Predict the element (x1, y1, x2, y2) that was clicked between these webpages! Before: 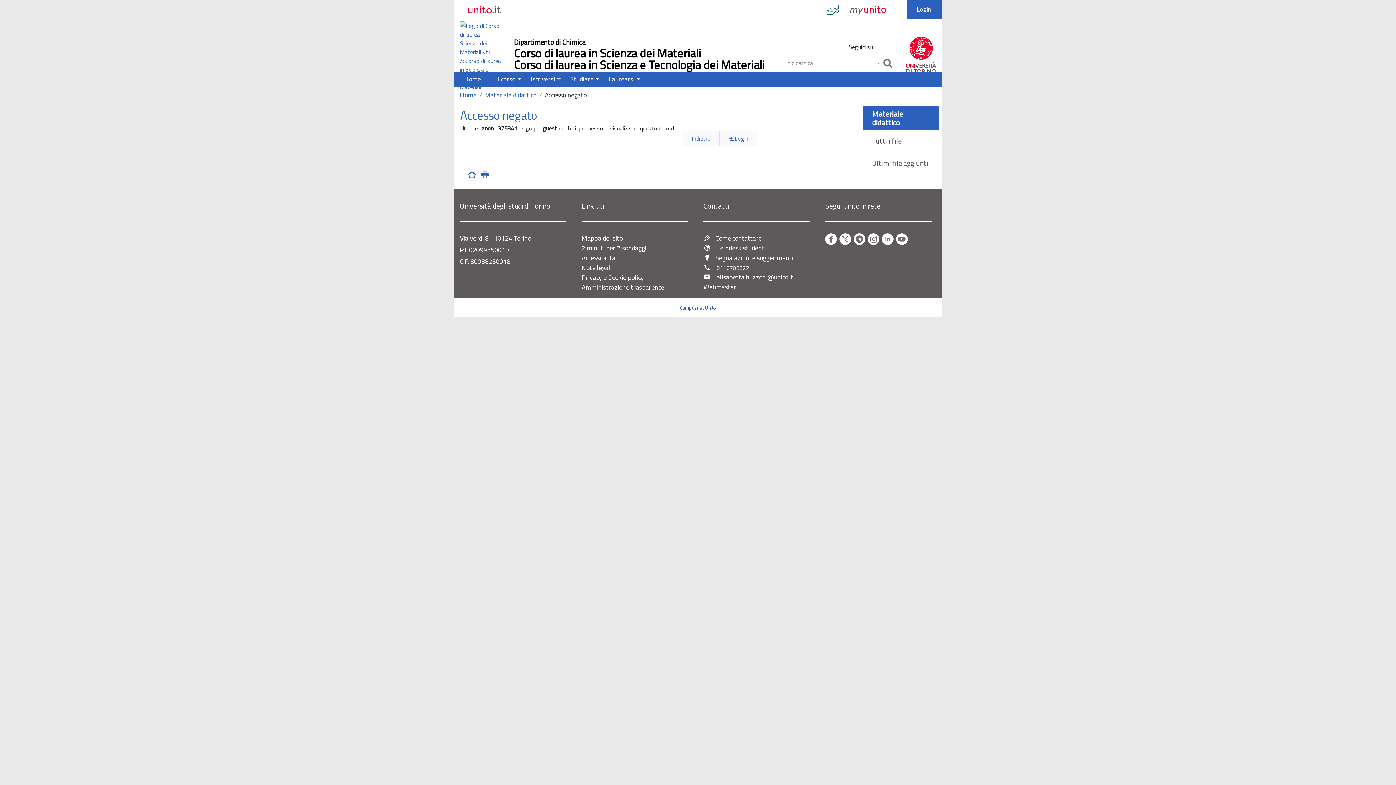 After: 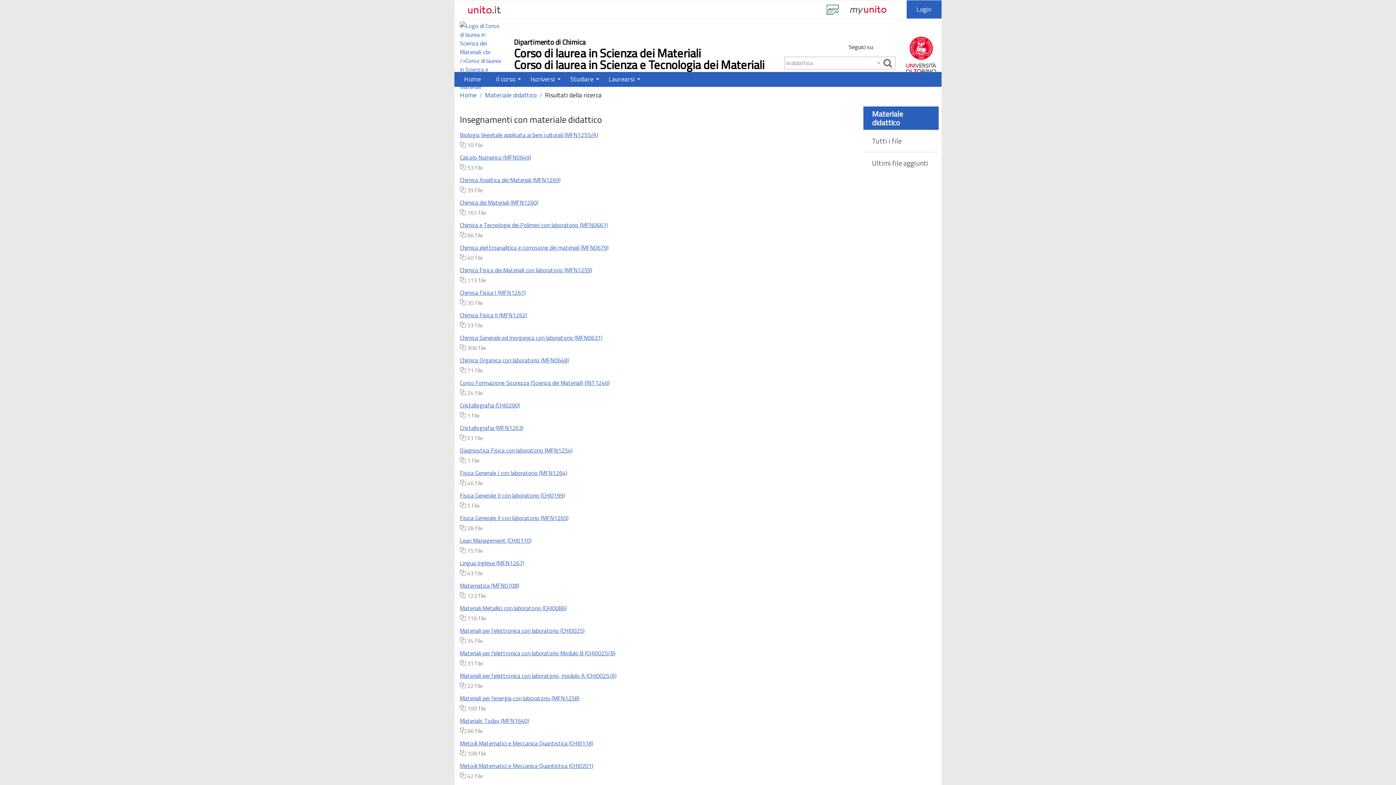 Action: label: Tutti i file bbox: (863, 129, 938, 152)